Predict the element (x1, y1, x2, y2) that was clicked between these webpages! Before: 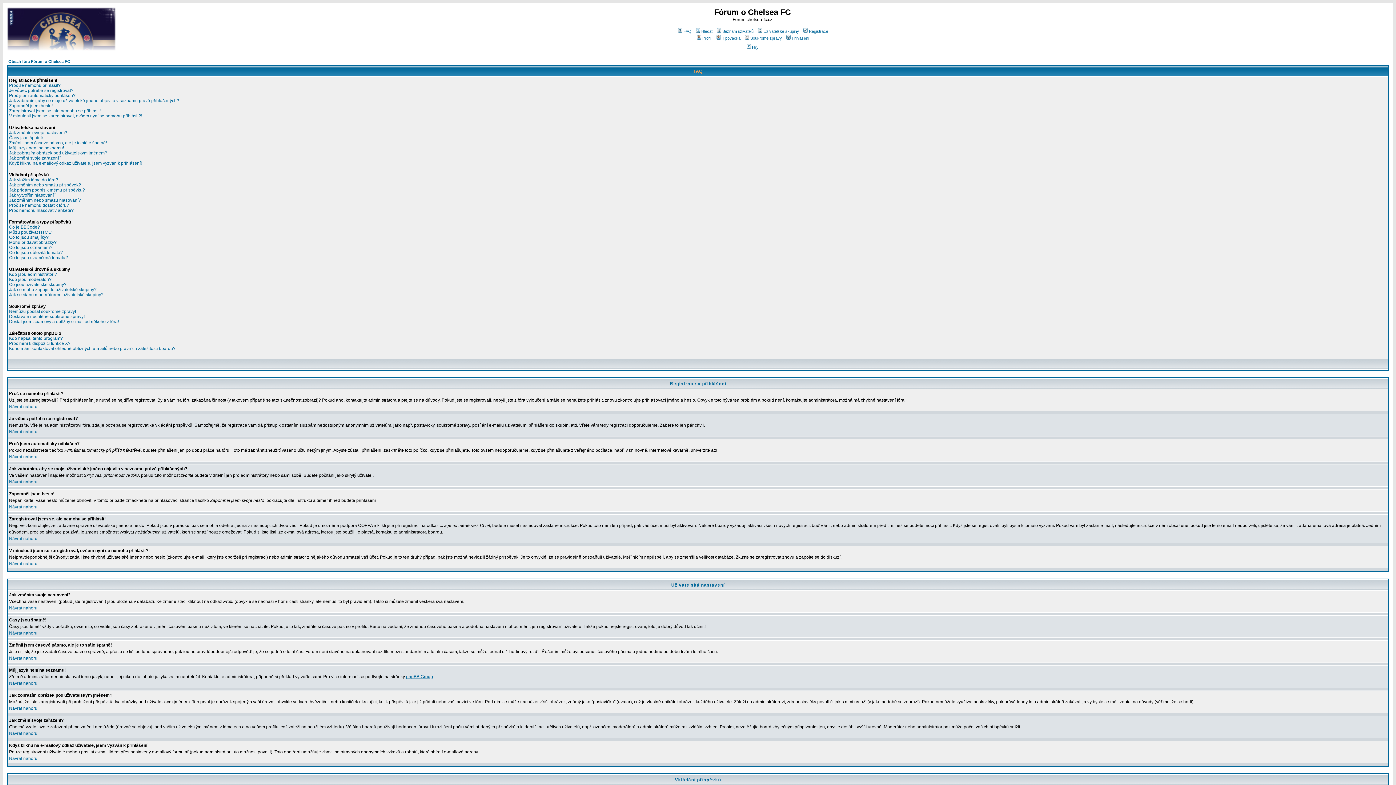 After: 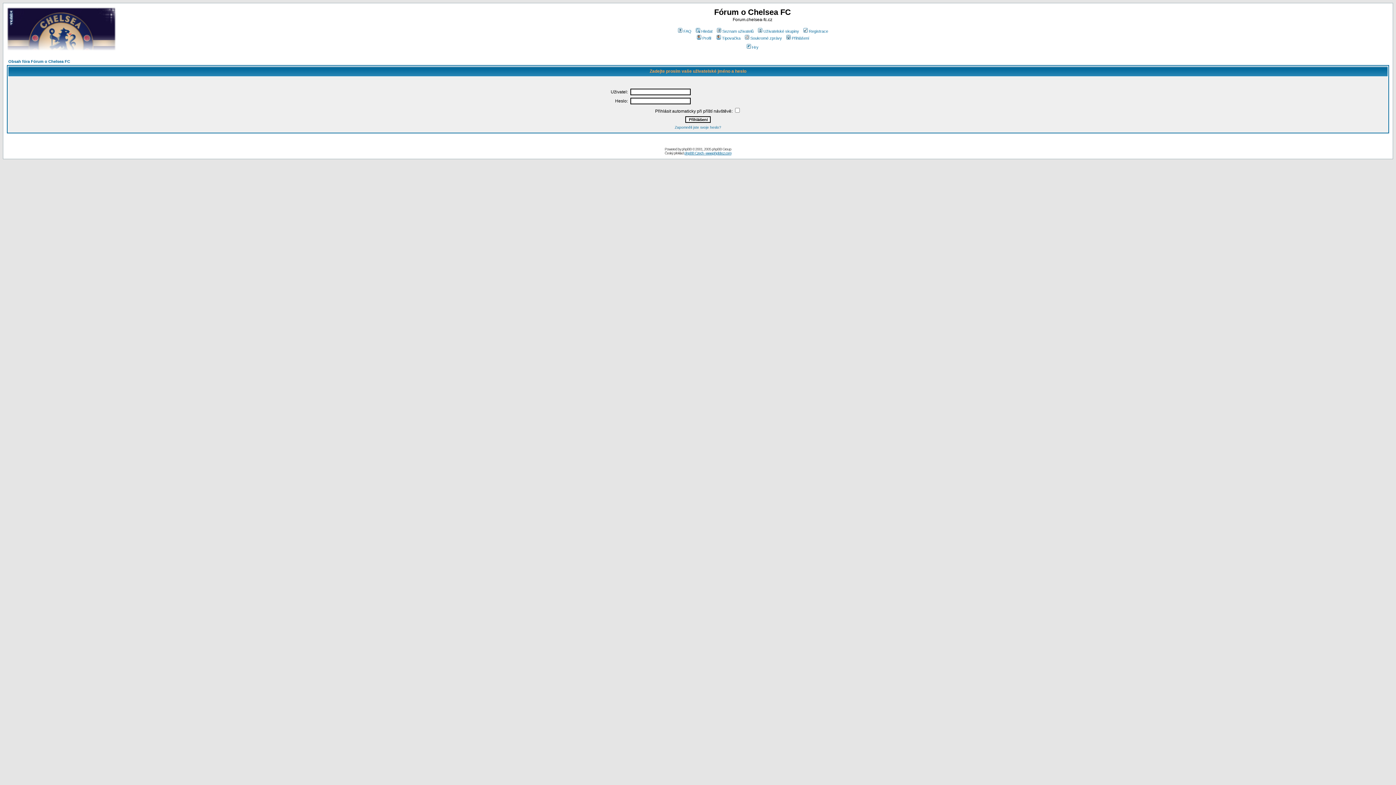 Action: bbox: (715, 36, 740, 40) label: Tipovačka